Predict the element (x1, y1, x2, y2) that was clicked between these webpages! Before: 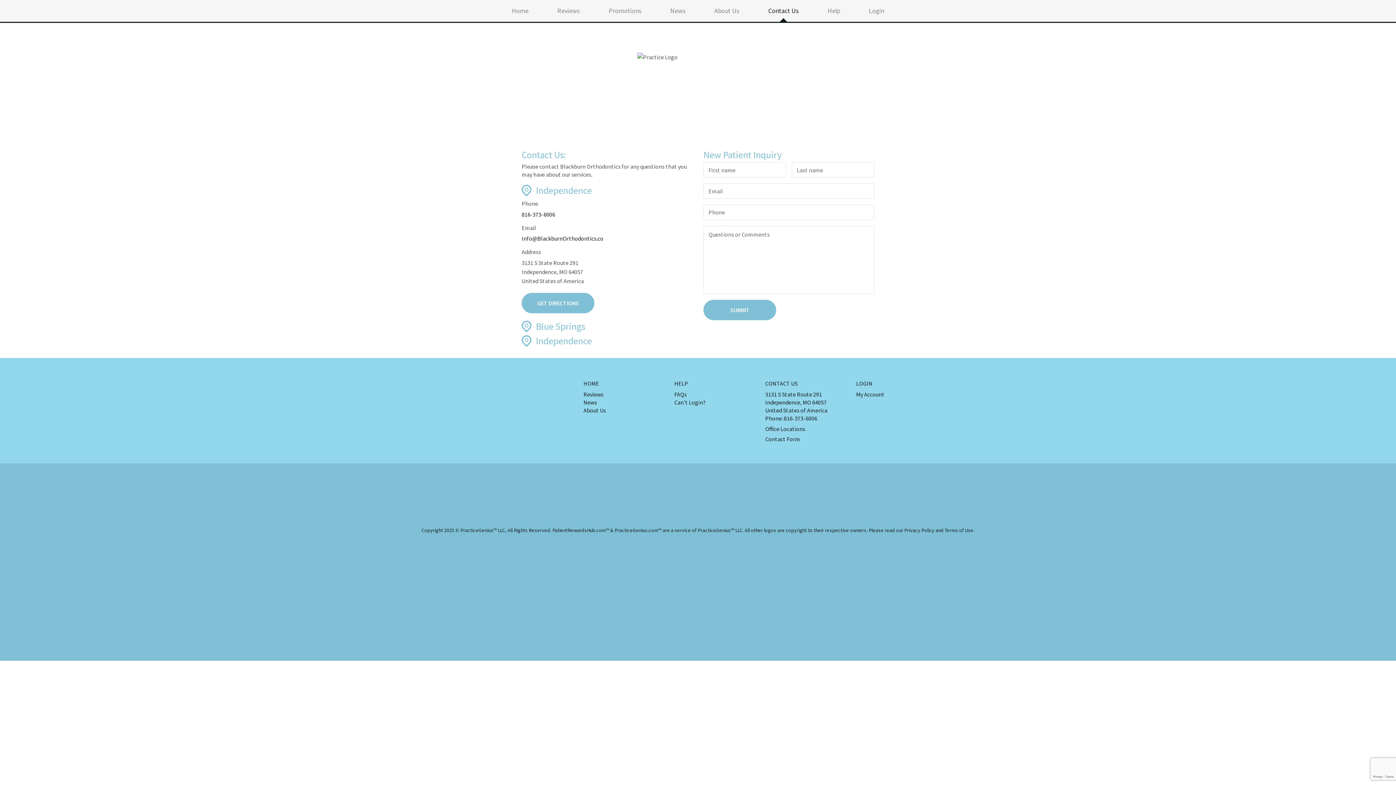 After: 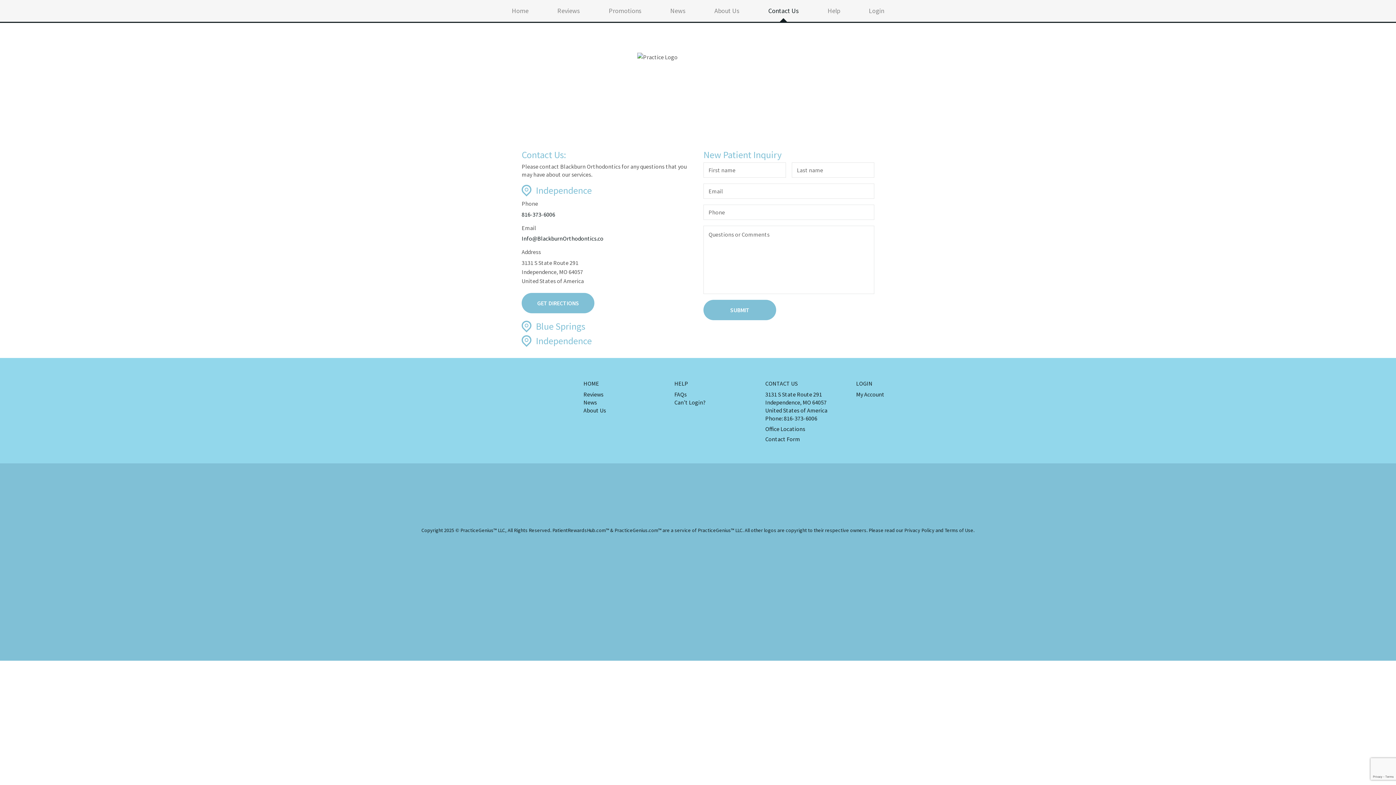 Action: bbox: (674, 390, 754, 398) label: FAQs